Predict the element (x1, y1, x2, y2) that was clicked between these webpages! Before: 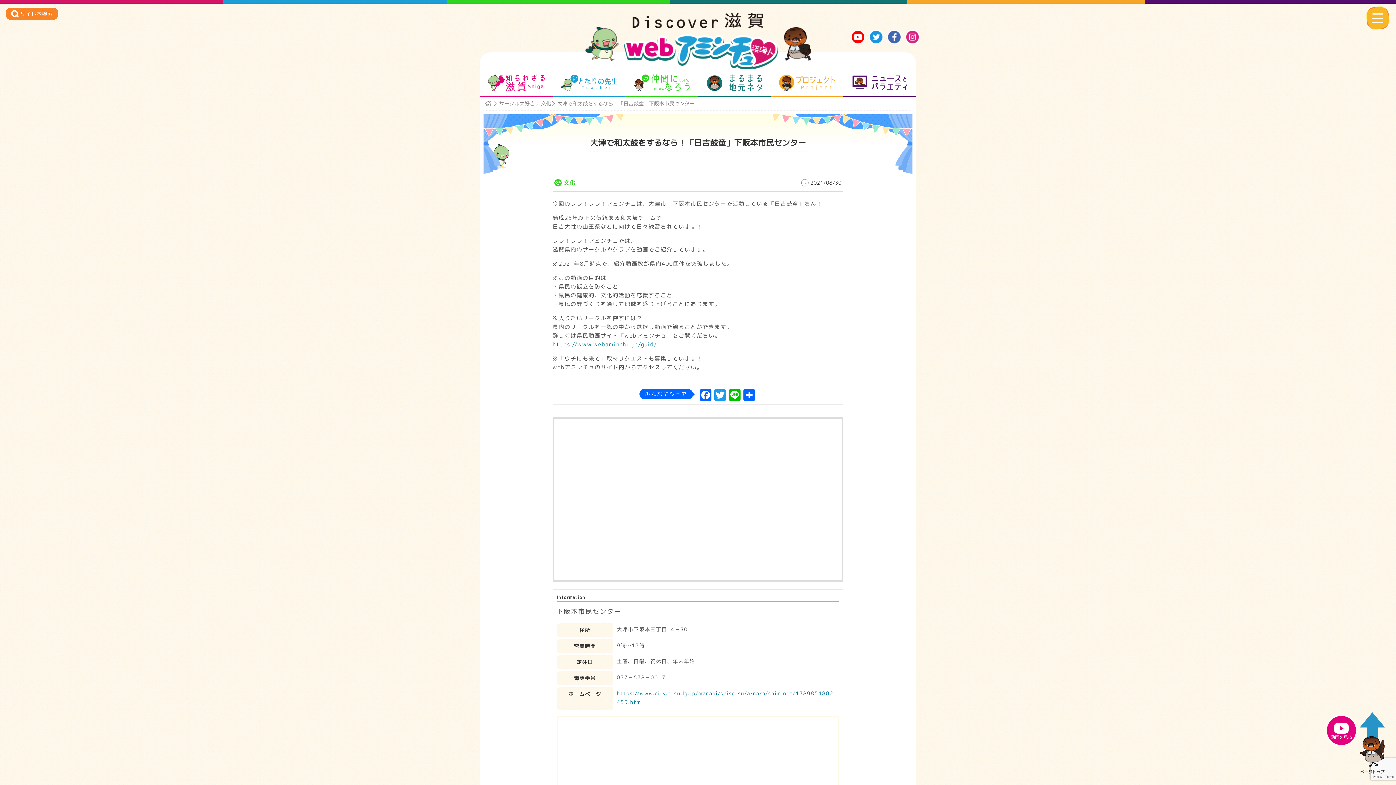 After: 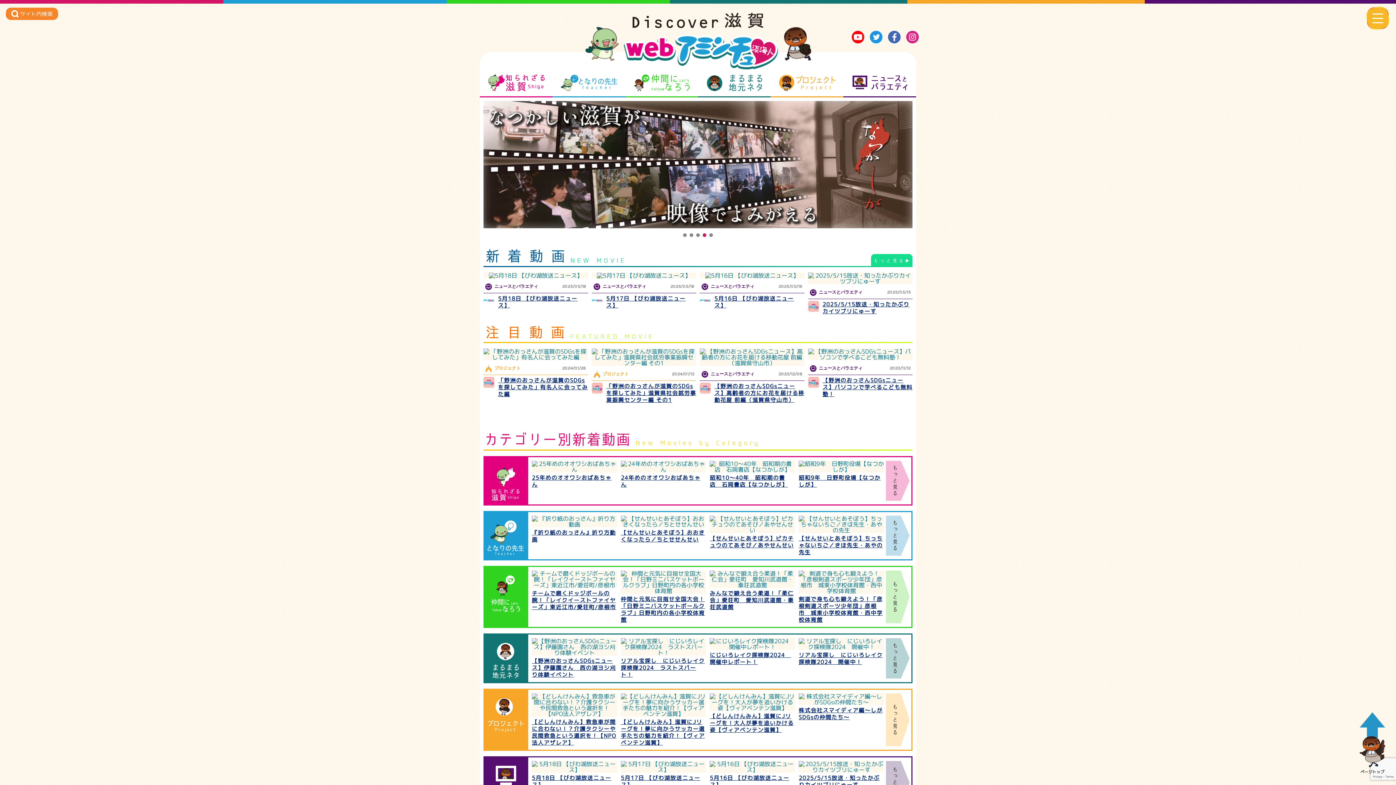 Action: bbox: (585, 26, 811, 69)